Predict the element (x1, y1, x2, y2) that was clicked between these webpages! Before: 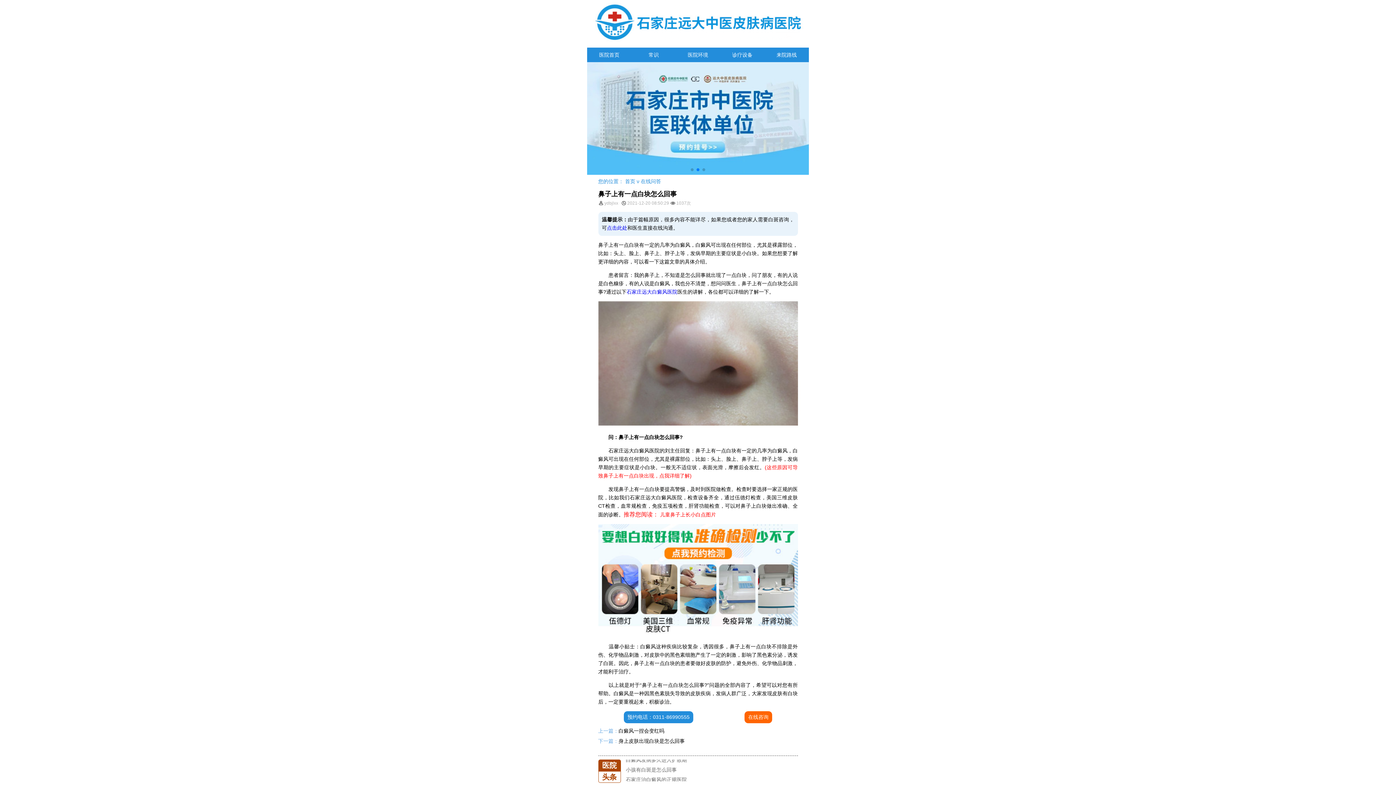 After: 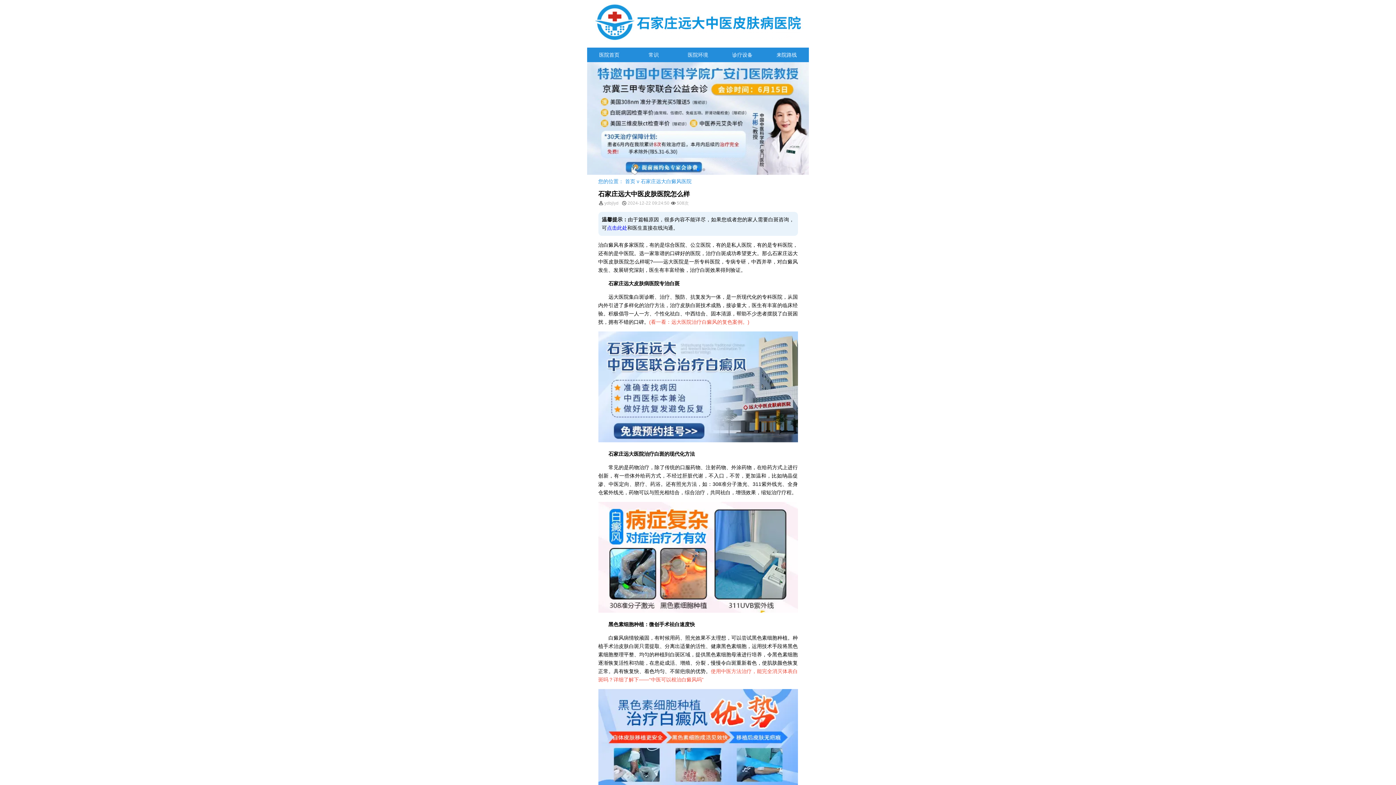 Action: label: 石家庄远大中医皮肤医院怎么样 bbox: (626, 756, 697, 762)